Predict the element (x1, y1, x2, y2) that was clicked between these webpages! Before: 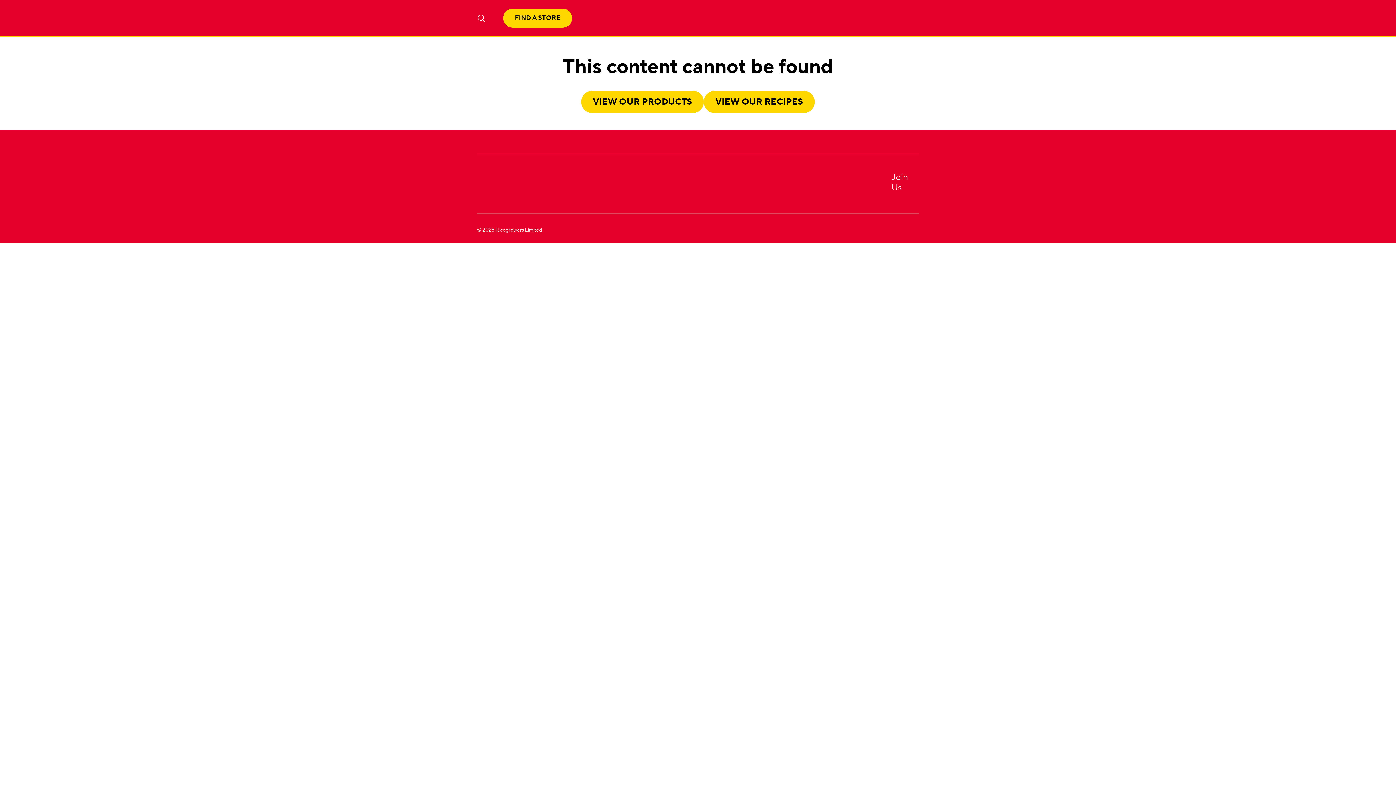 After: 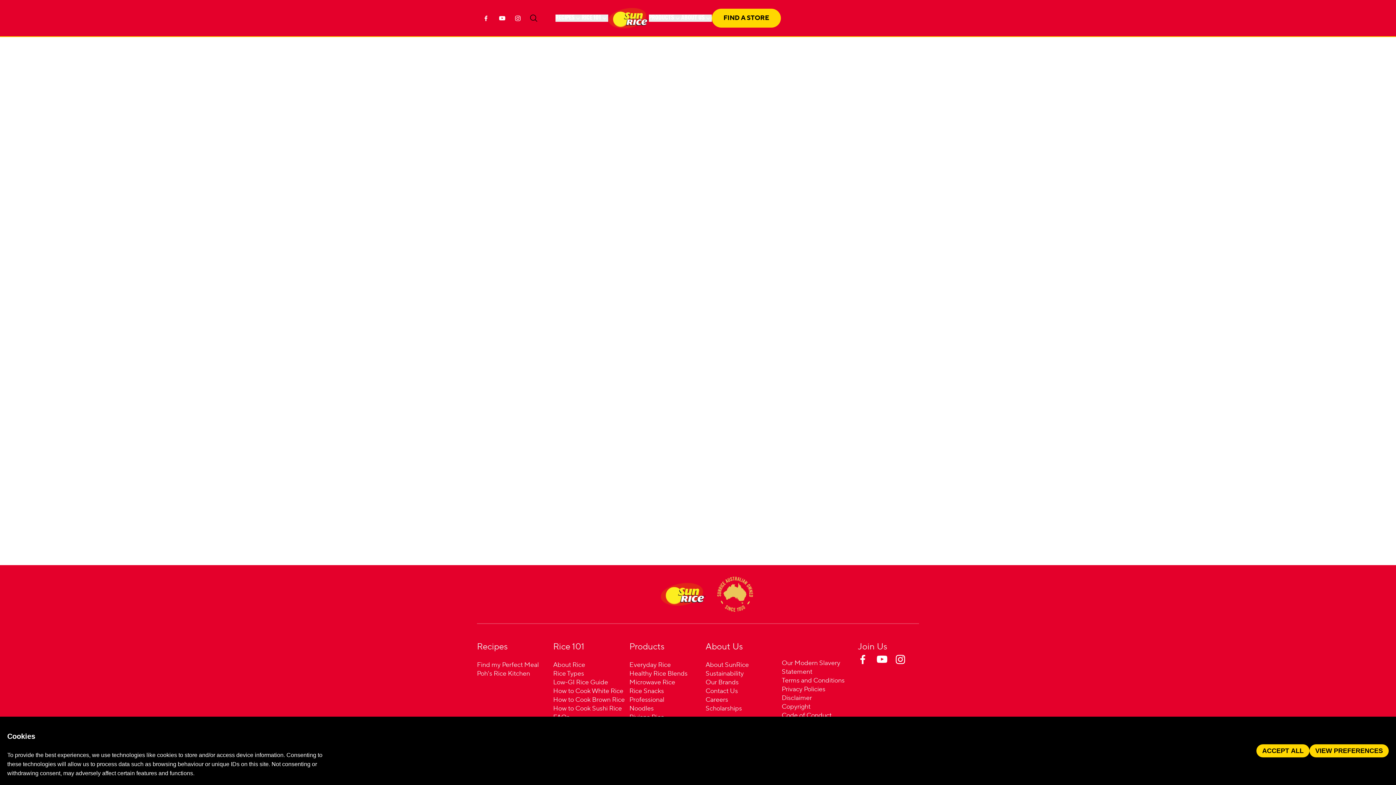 Action: bbox: (503, 8, 572, 27) label: FIND A STORE